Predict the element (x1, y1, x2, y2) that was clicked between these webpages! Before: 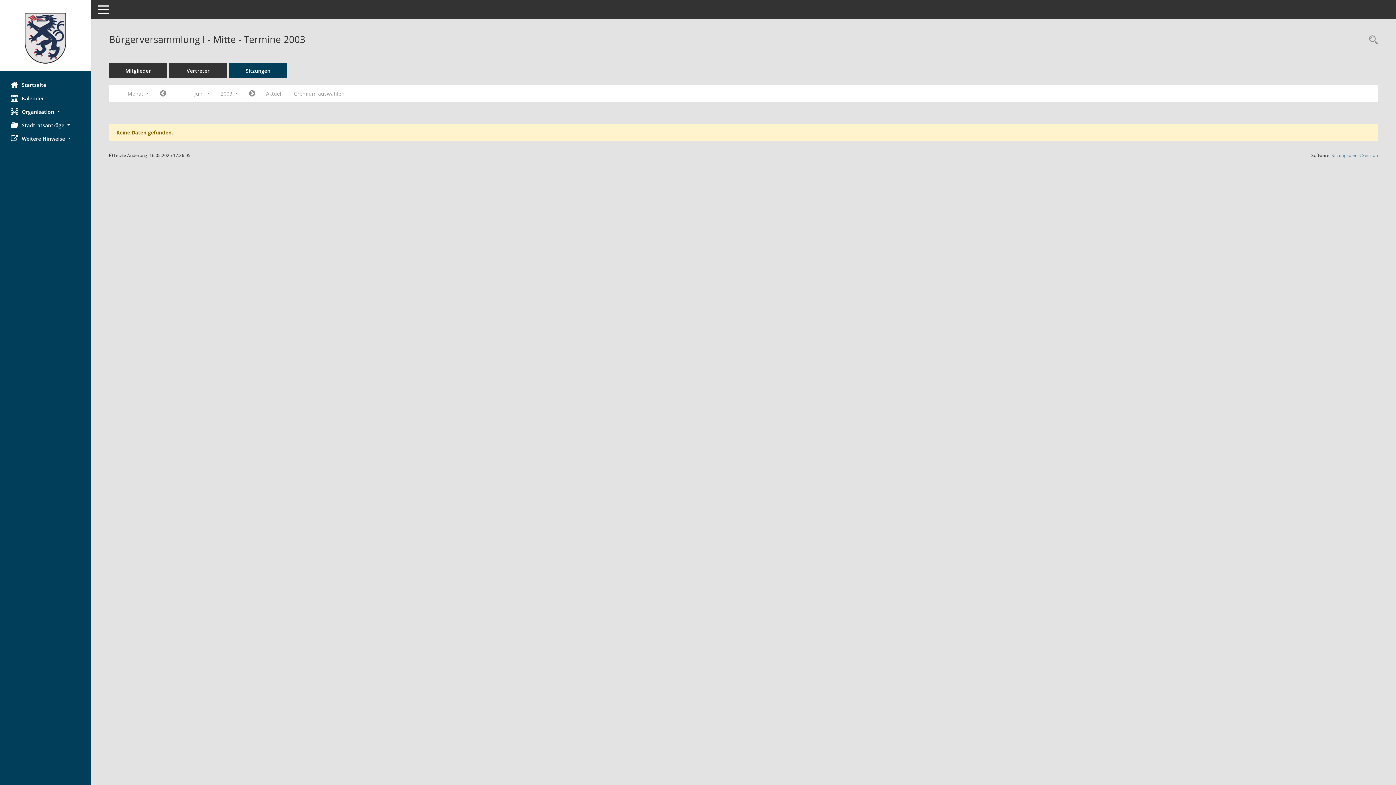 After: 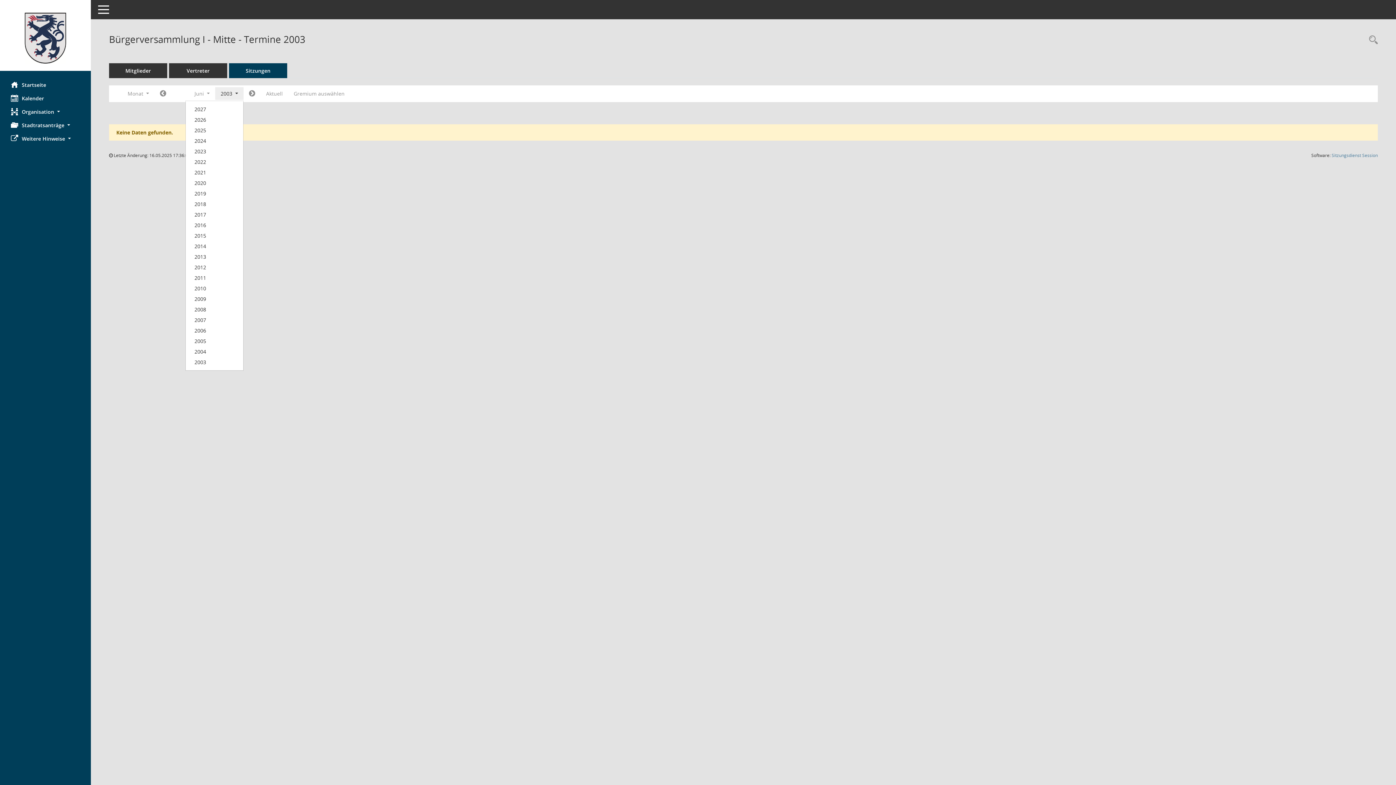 Action: label: Jahr auswählen bbox: (215, 87, 243, 100)